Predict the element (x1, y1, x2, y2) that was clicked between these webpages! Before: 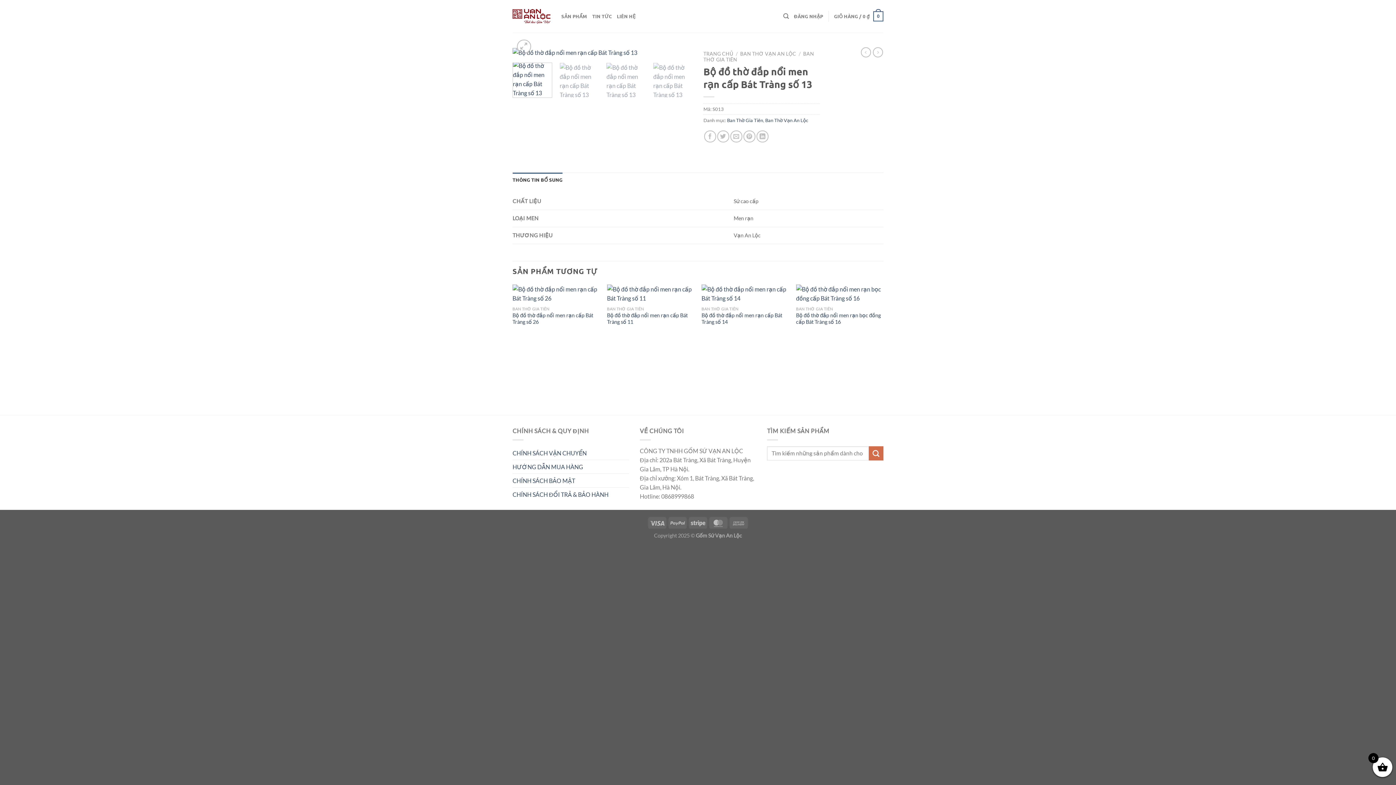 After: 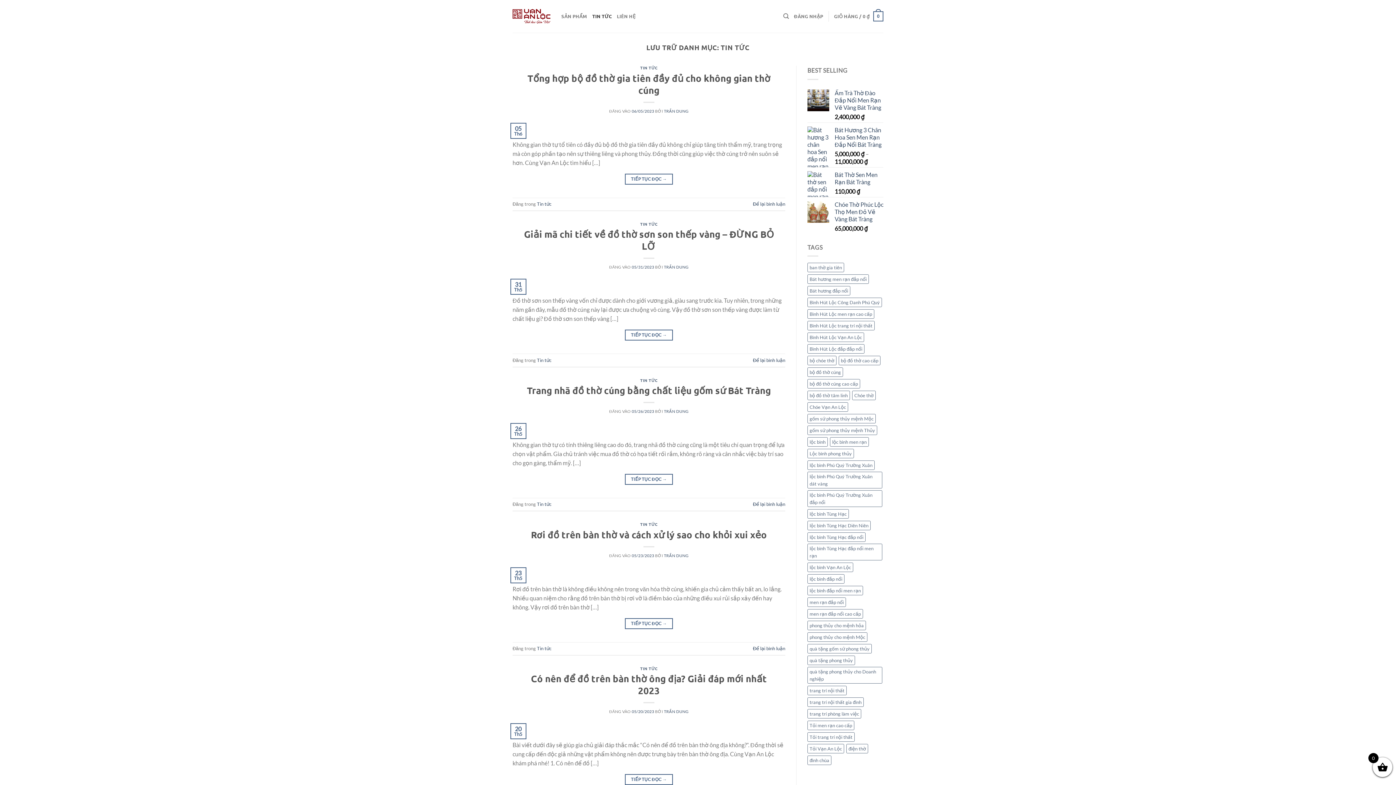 Action: label: TIN TỨC bbox: (592, 9, 611, 22)